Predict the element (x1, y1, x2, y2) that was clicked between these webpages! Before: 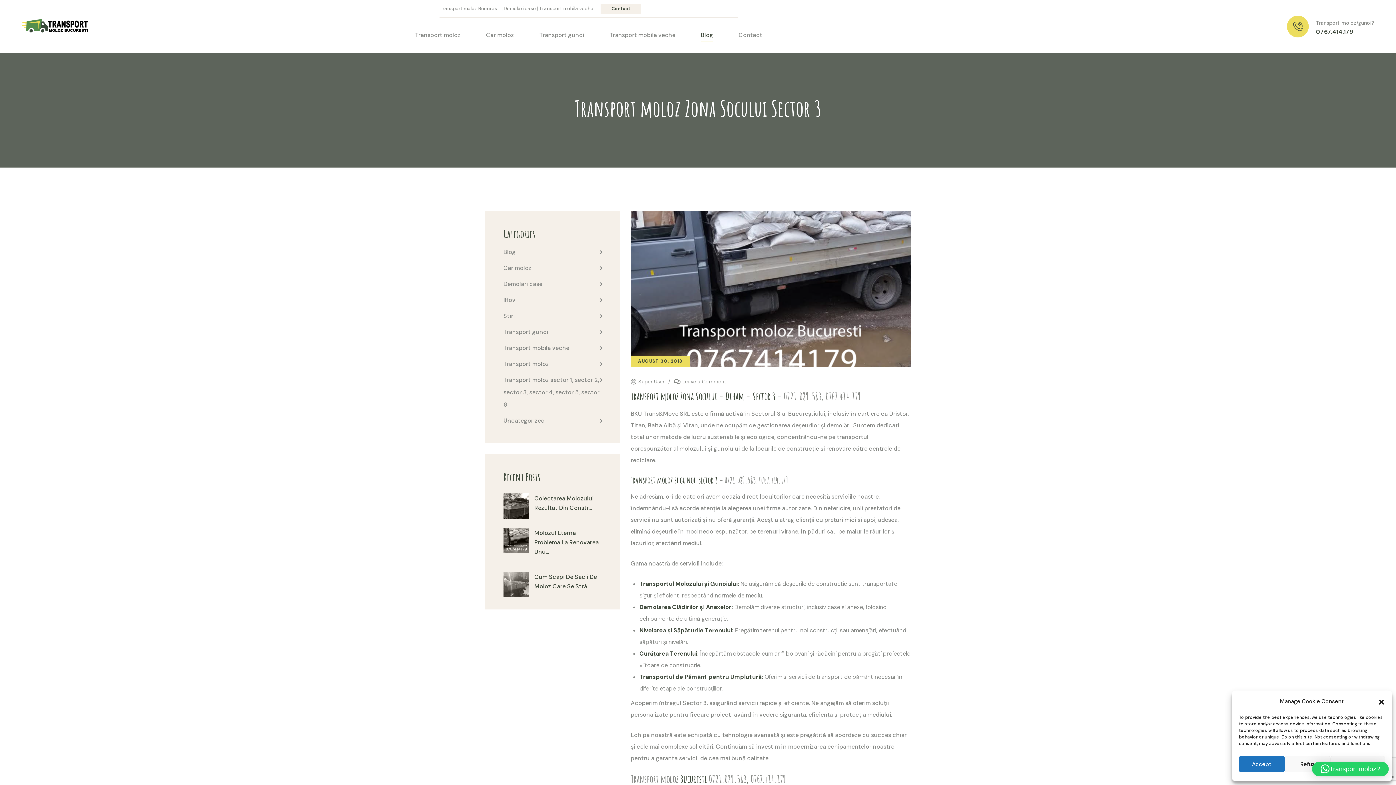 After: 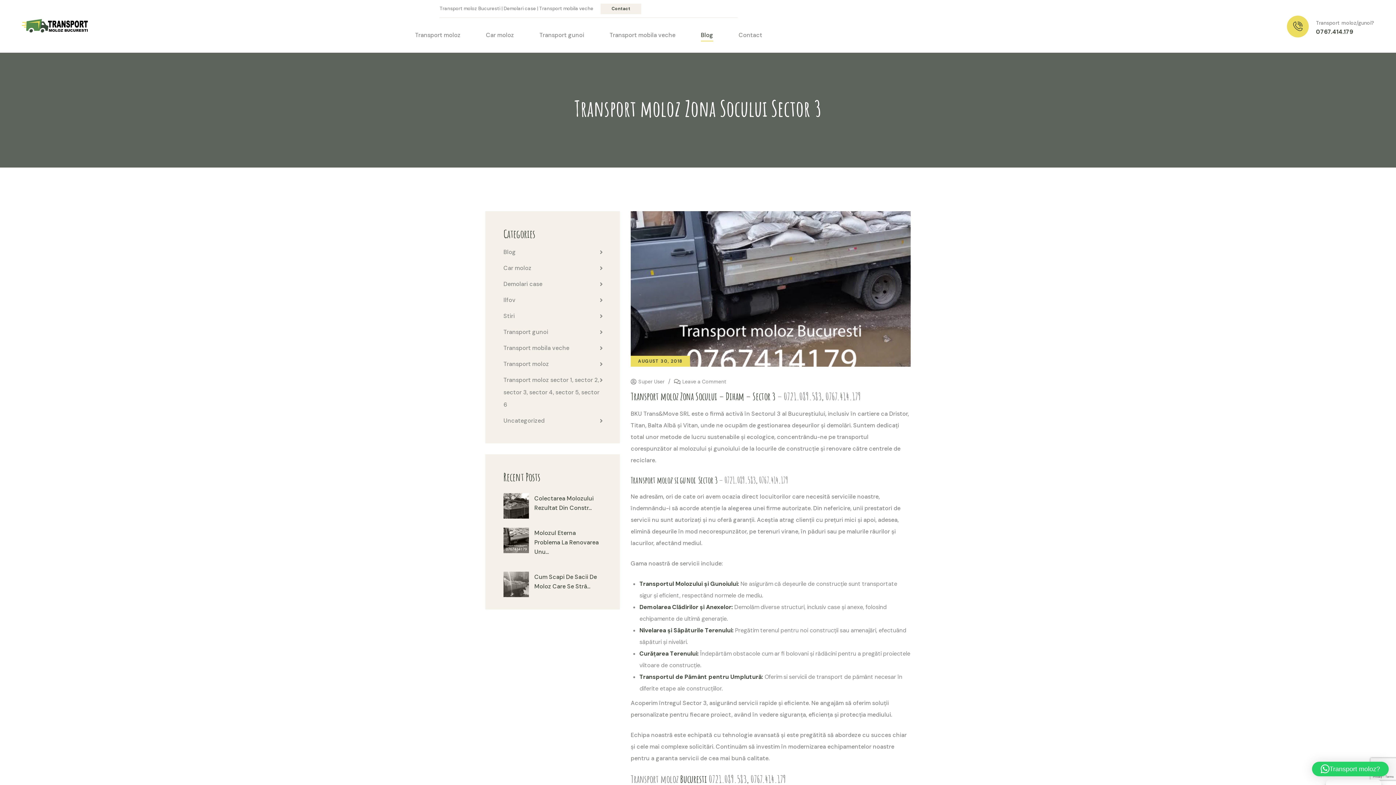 Action: bbox: (1378, 698, 1385, 705) label: Close dialog